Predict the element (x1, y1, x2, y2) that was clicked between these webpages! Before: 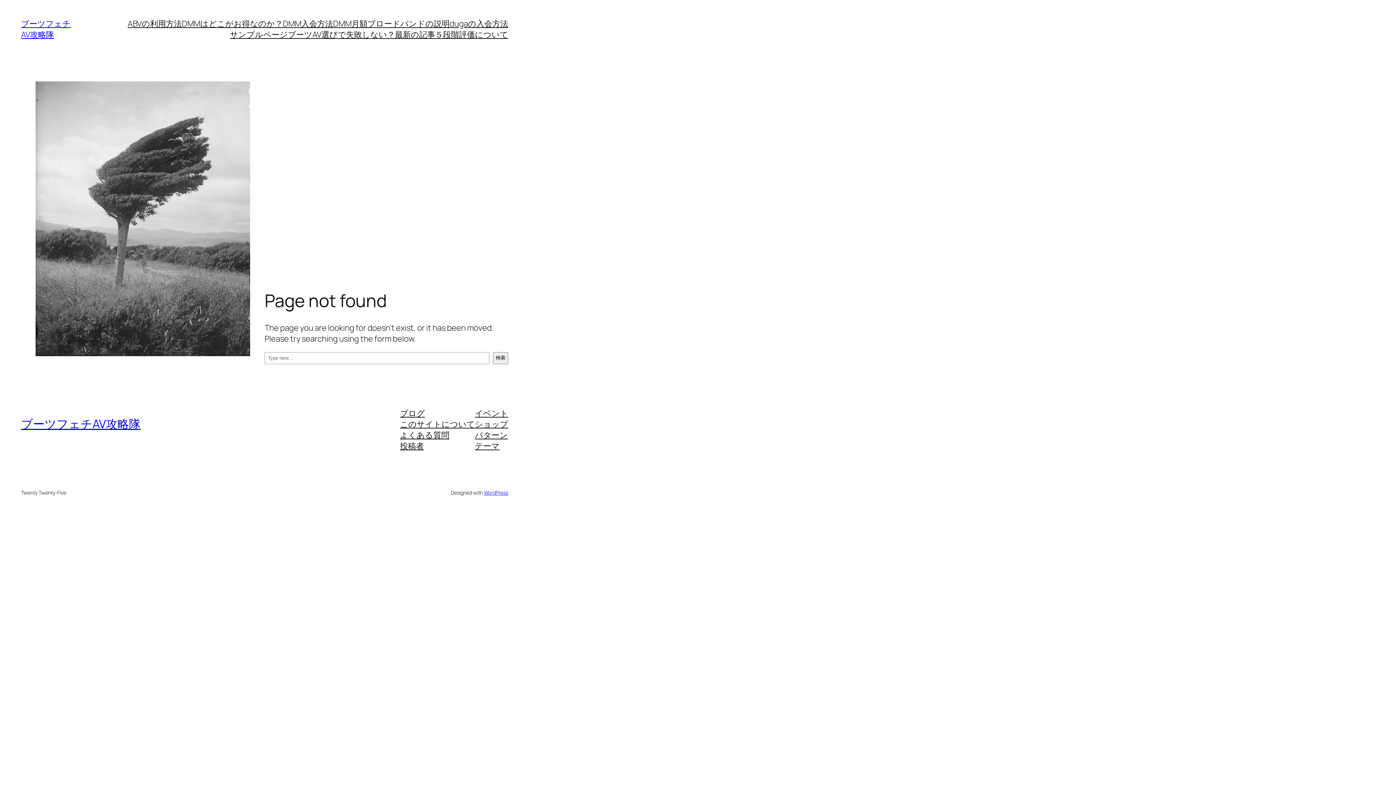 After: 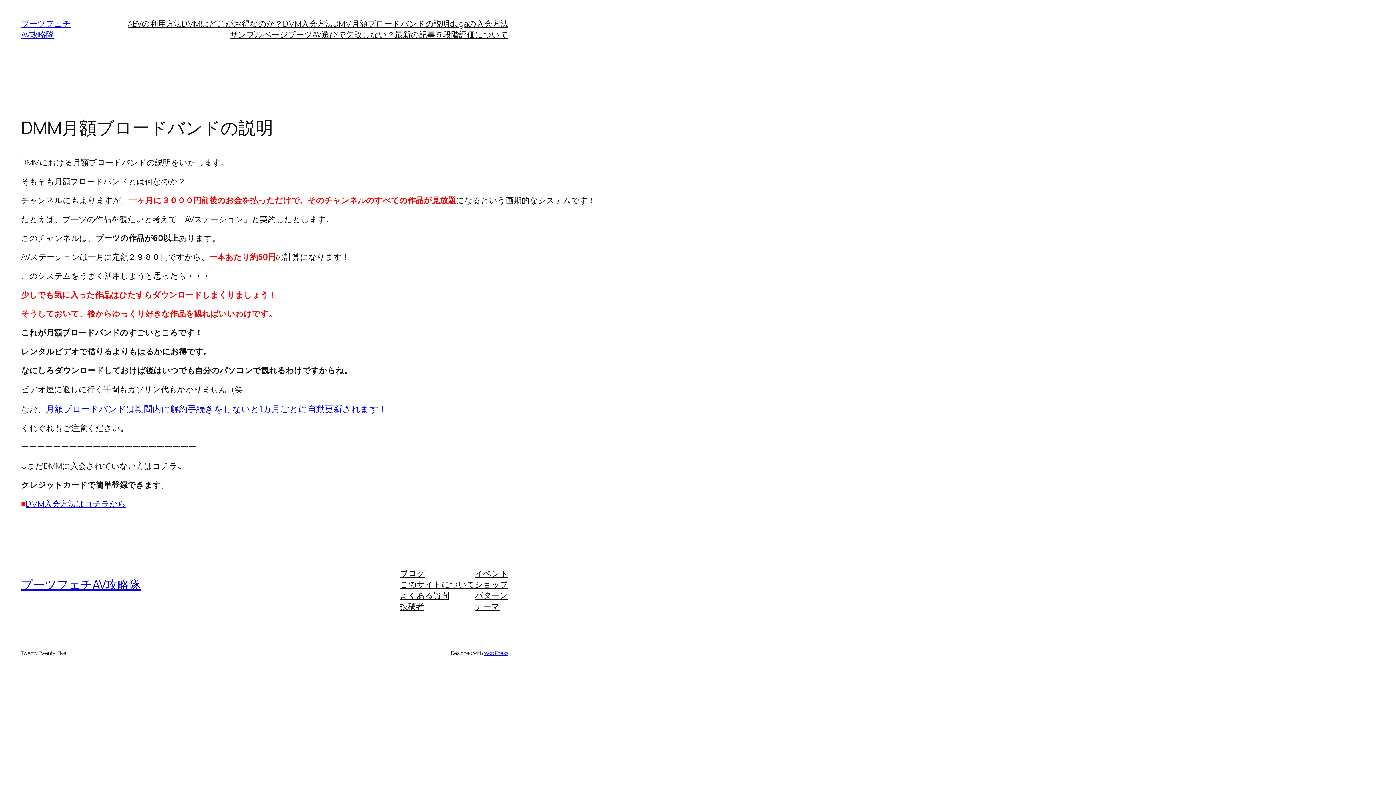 Action: bbox: (333, 18, 449, 29) label: DMM月額ブロードバンドの説明